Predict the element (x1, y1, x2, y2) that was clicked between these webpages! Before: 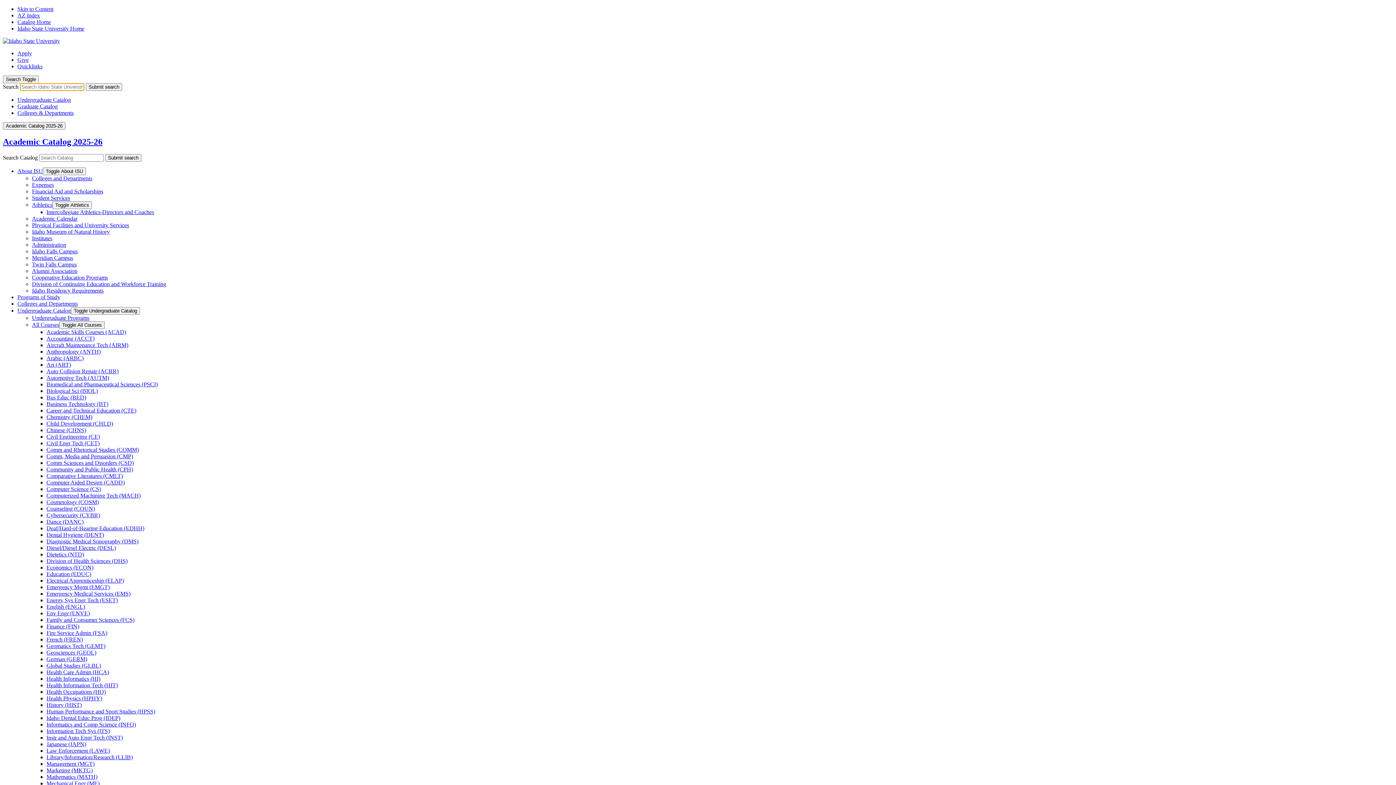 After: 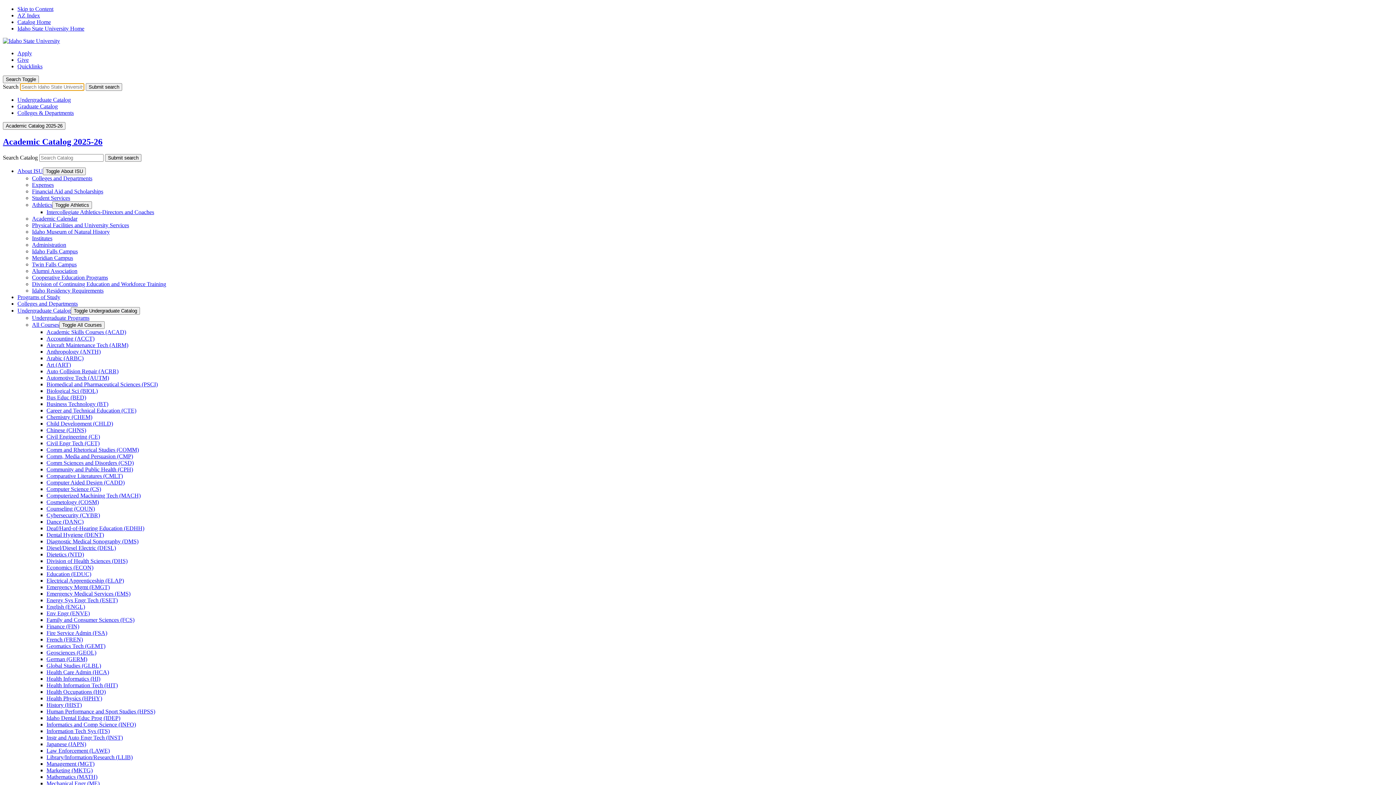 Action: bbox: (46, 617, 134, 623) label: Family and Consumer Sciences (FCS)